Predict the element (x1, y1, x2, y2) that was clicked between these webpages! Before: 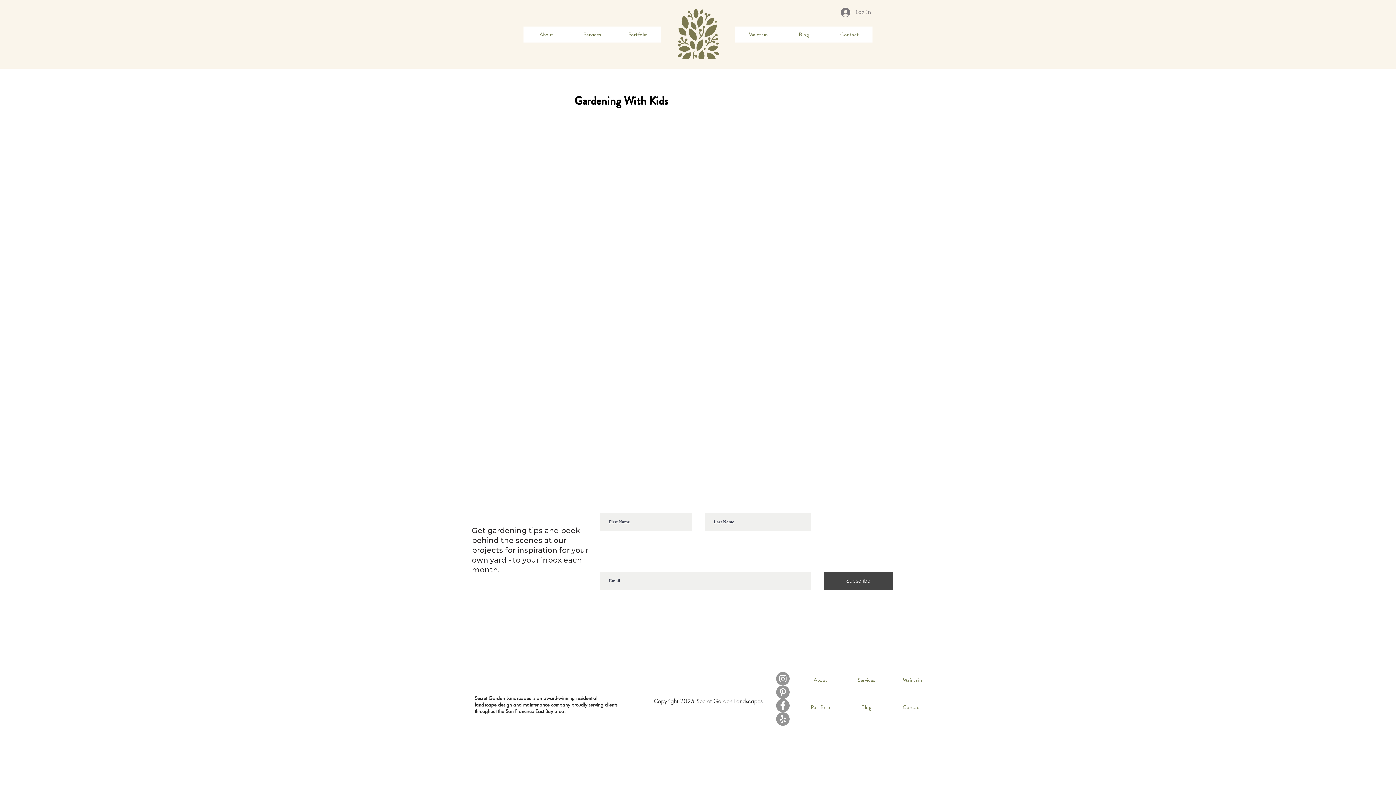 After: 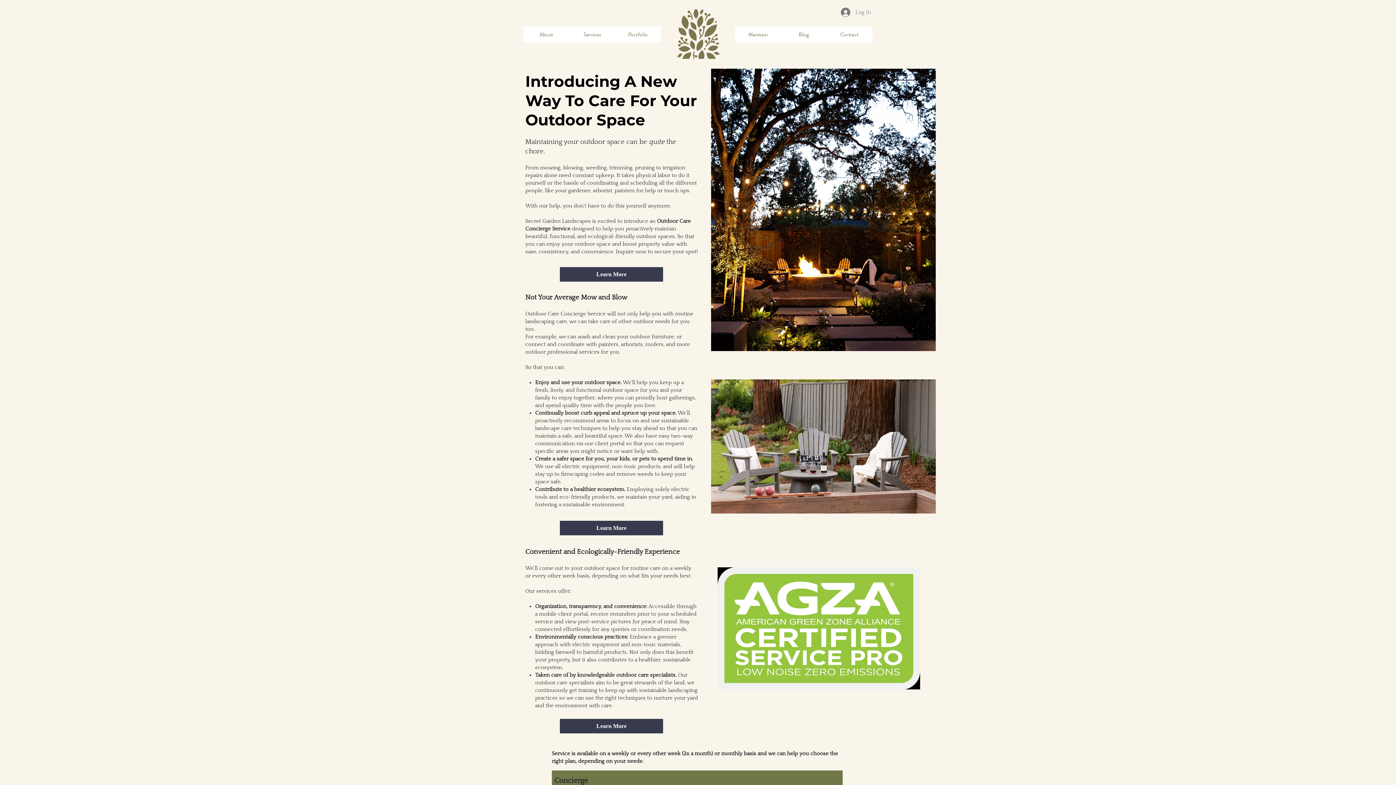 Action: bbox: (735, 26, 781, 42) label: Maintain